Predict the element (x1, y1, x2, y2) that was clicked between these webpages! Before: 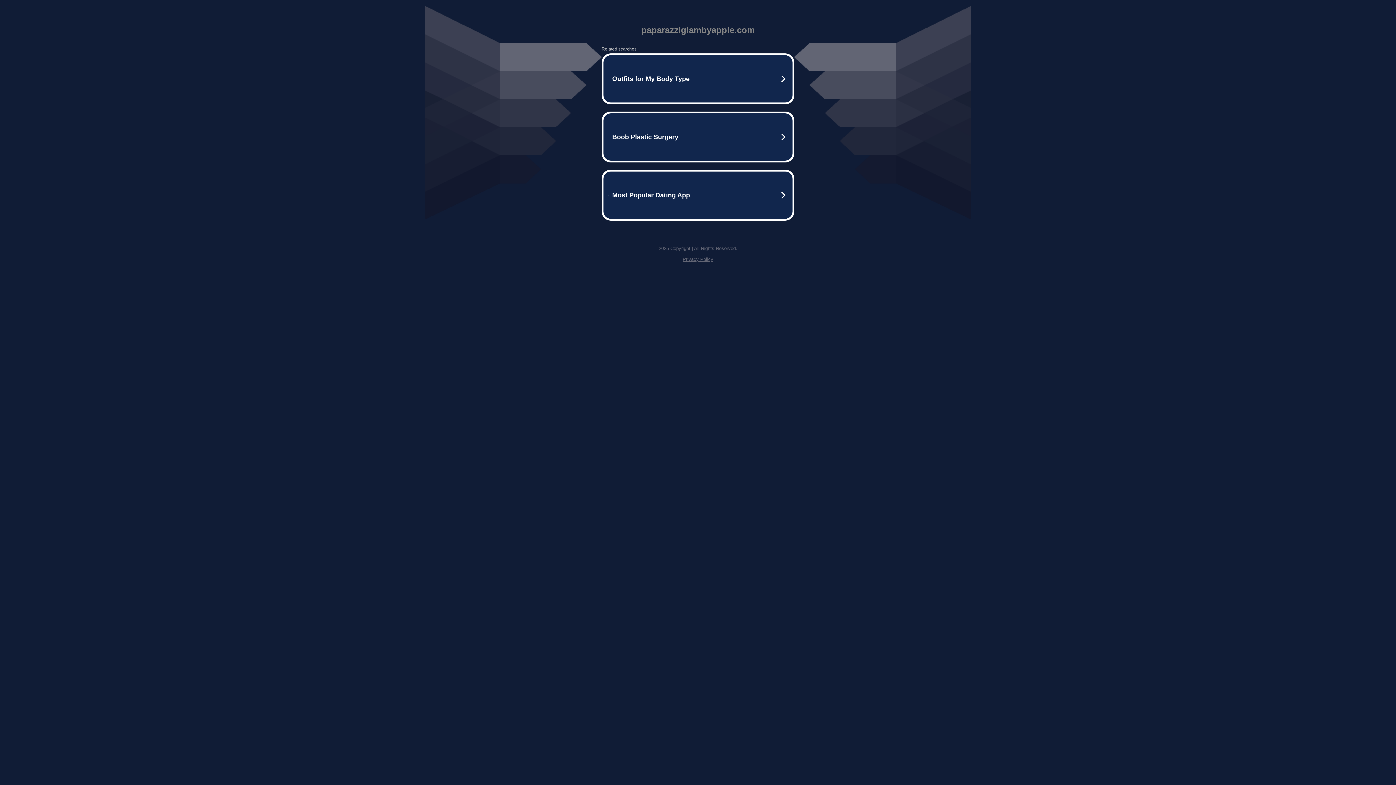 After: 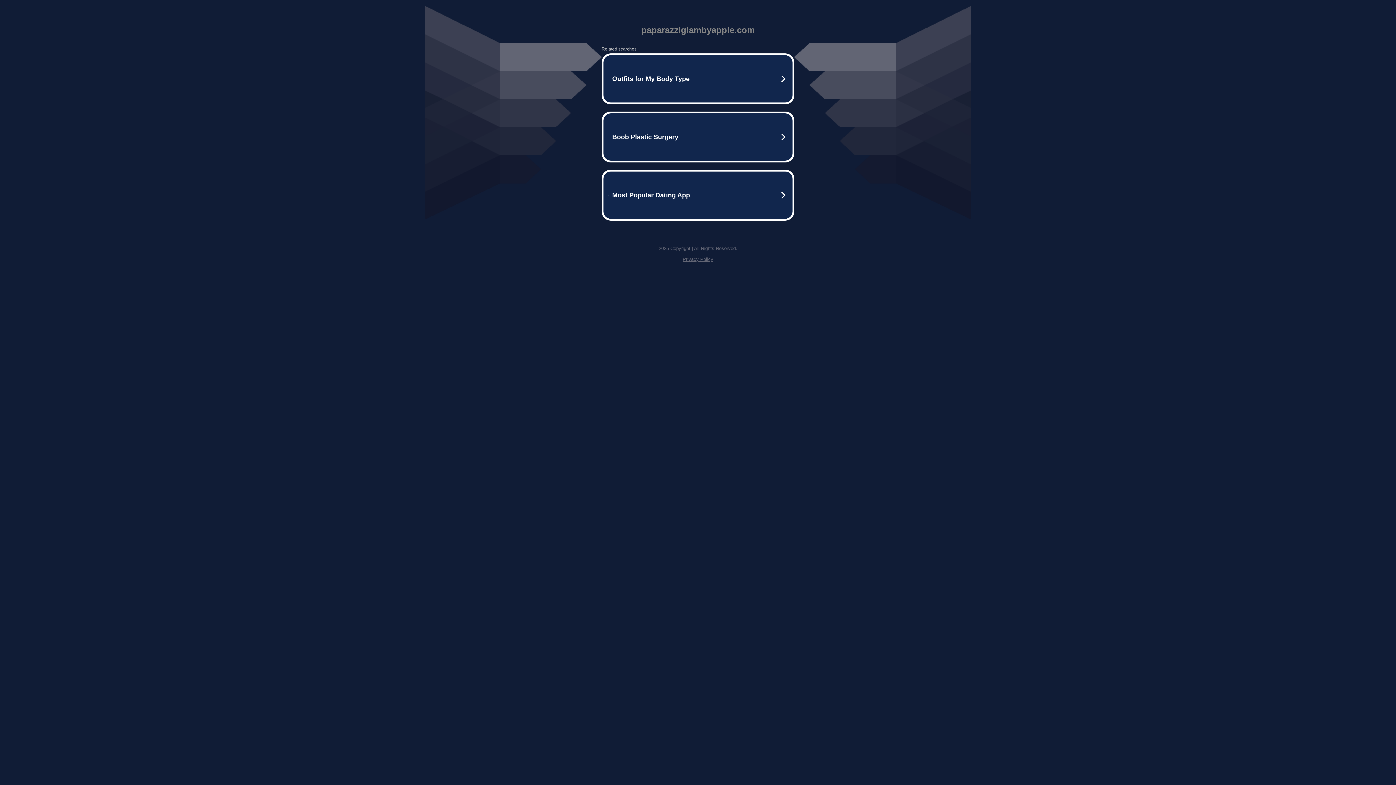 Action: bbox: (682, 256, 713, 262) label: Privacy Policy